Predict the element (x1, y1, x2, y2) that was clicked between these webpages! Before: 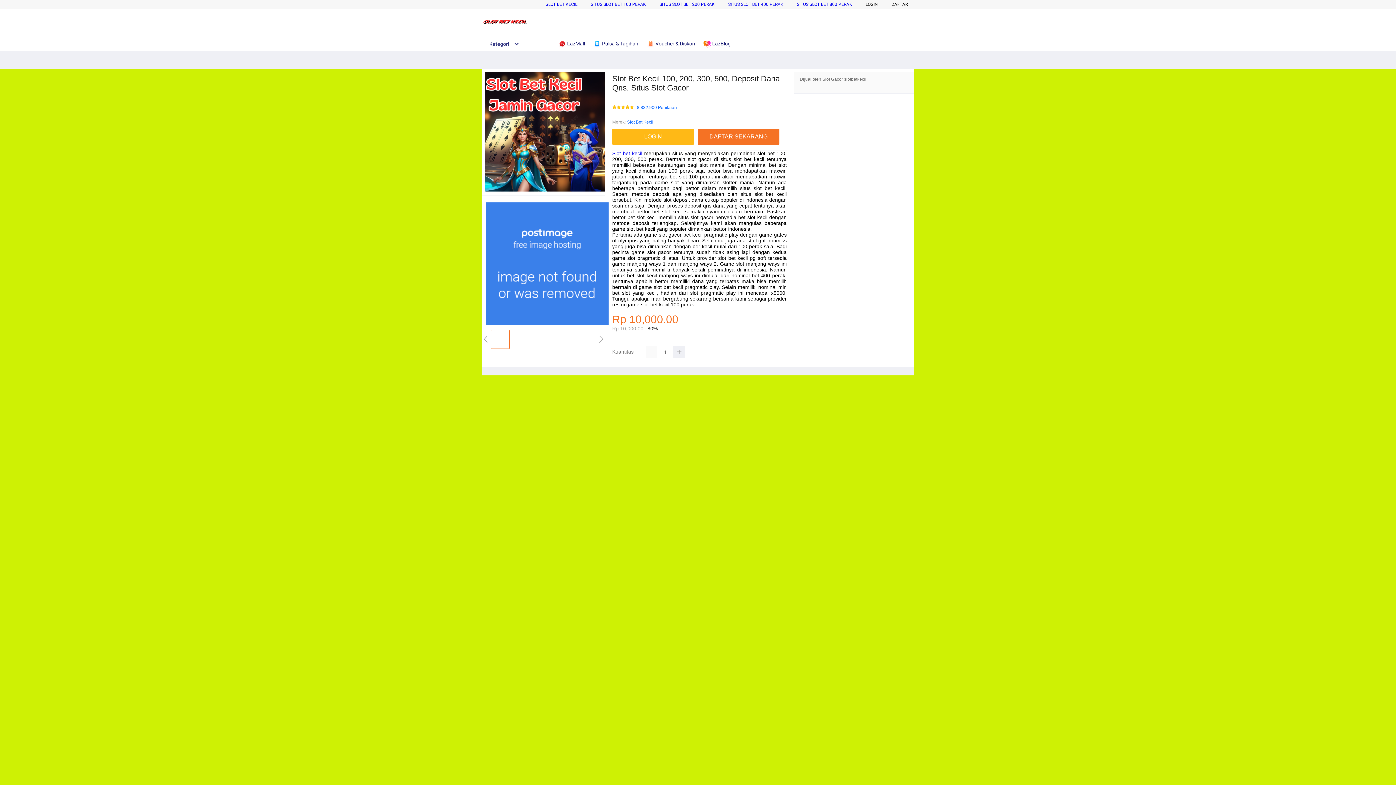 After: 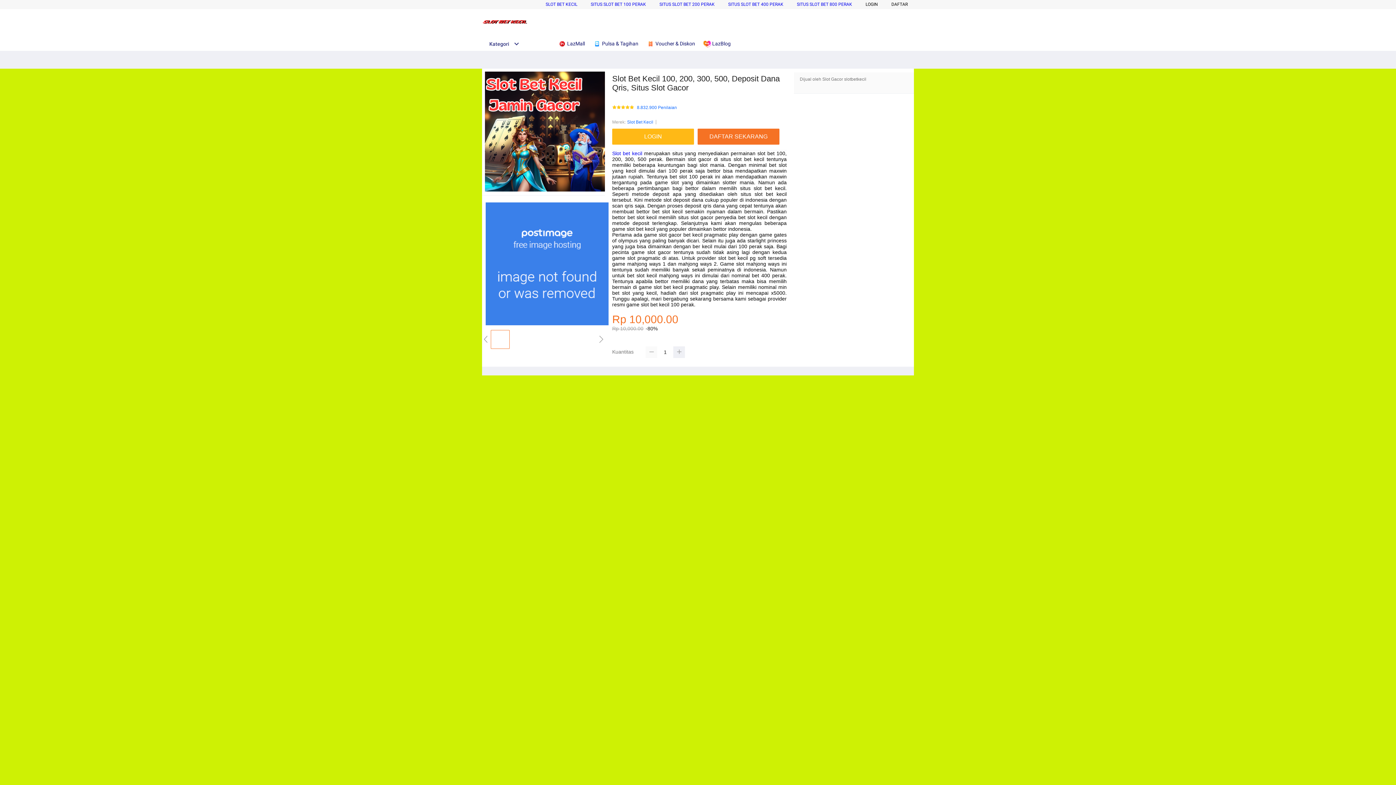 Action: bbox: (645, 346, 657, 358)